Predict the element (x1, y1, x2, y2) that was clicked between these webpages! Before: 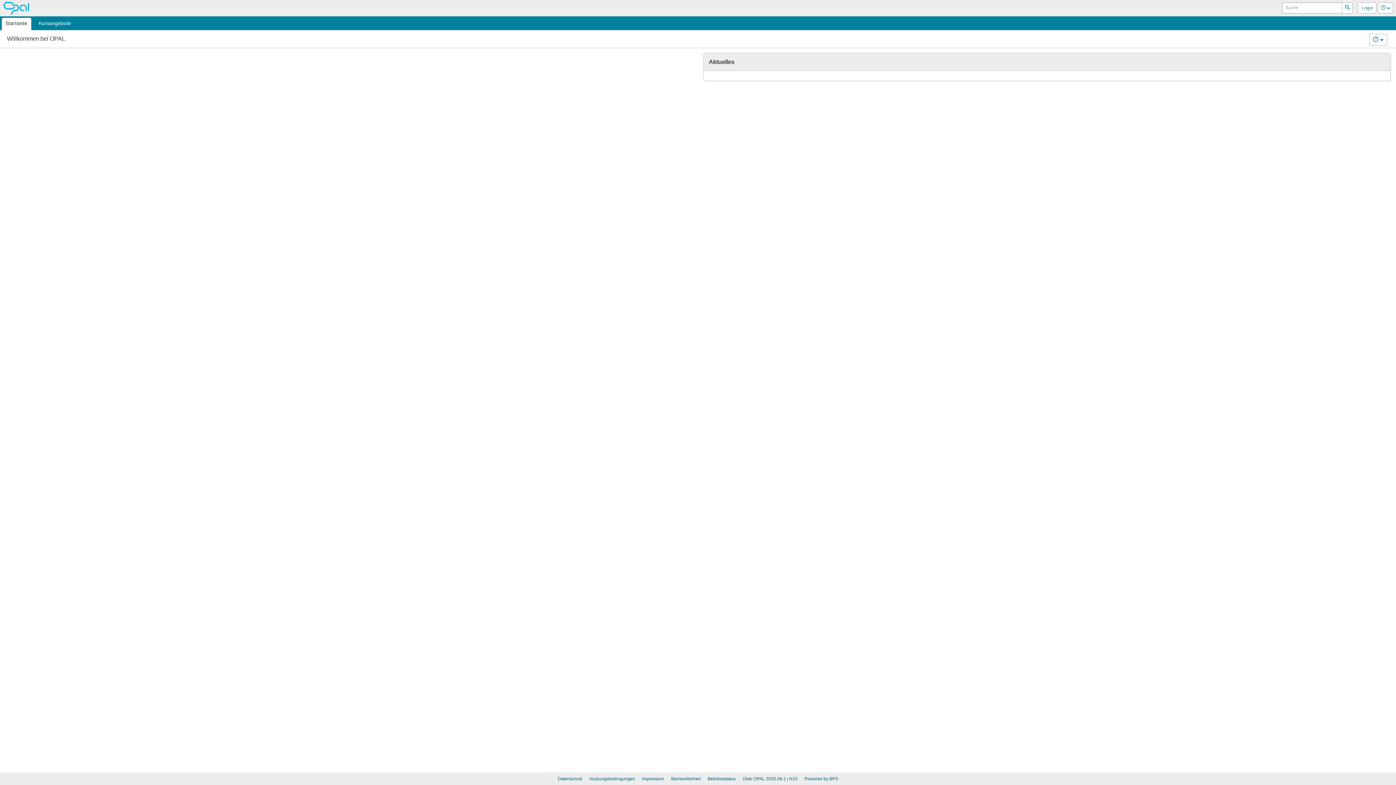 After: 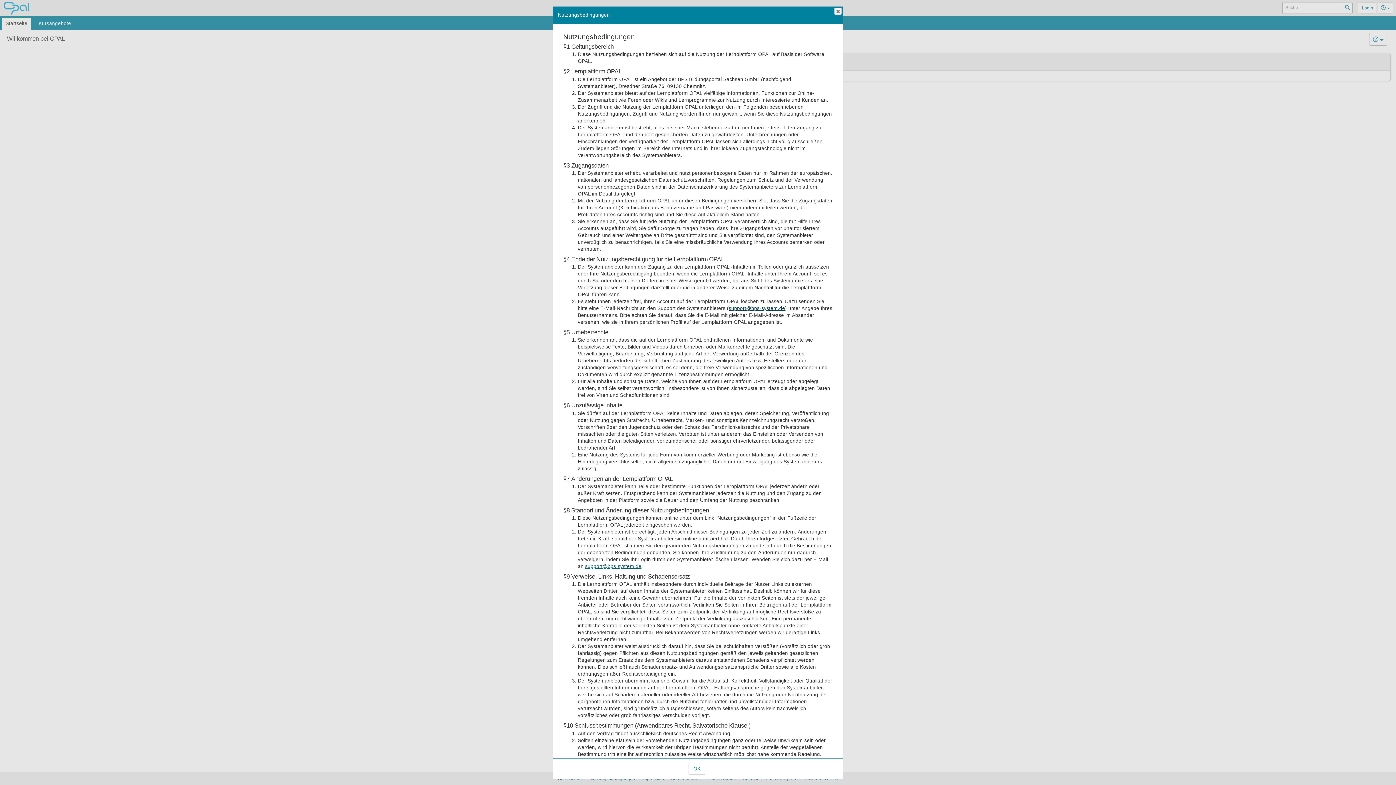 Action: bbox: (589, 776, 635, 781) label: Nutzungsbedingungen